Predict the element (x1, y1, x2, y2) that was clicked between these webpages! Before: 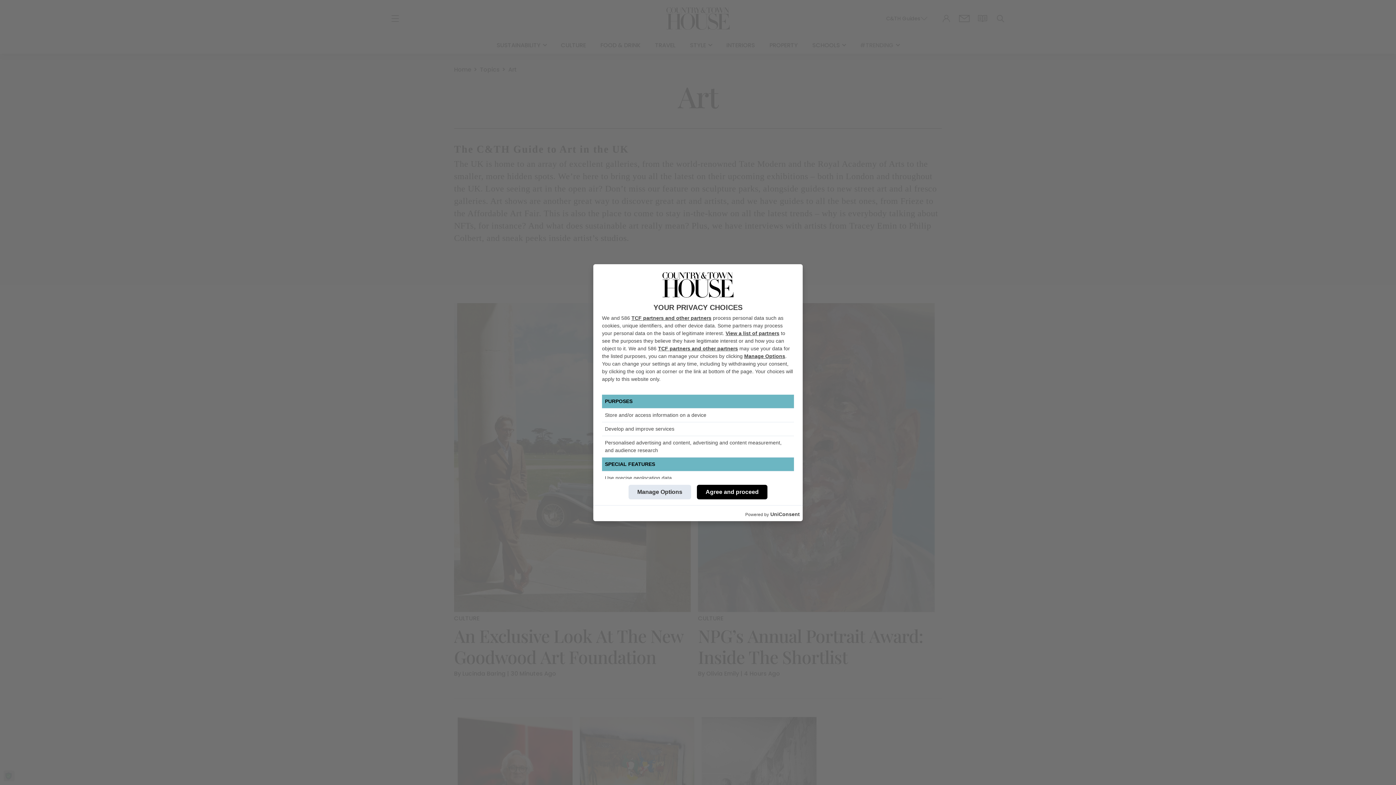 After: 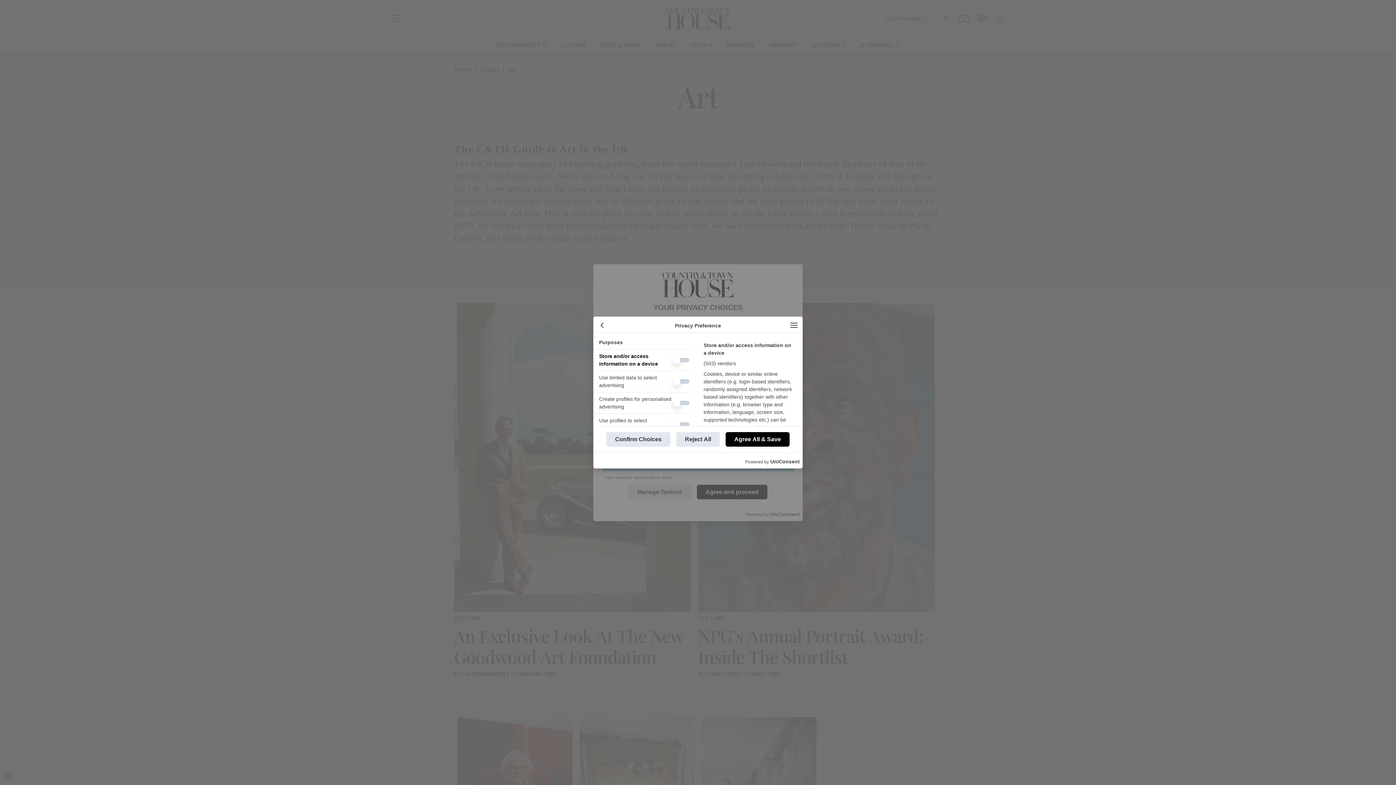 Action: bbox: (628, 484, 691, 499) label: Manage Options